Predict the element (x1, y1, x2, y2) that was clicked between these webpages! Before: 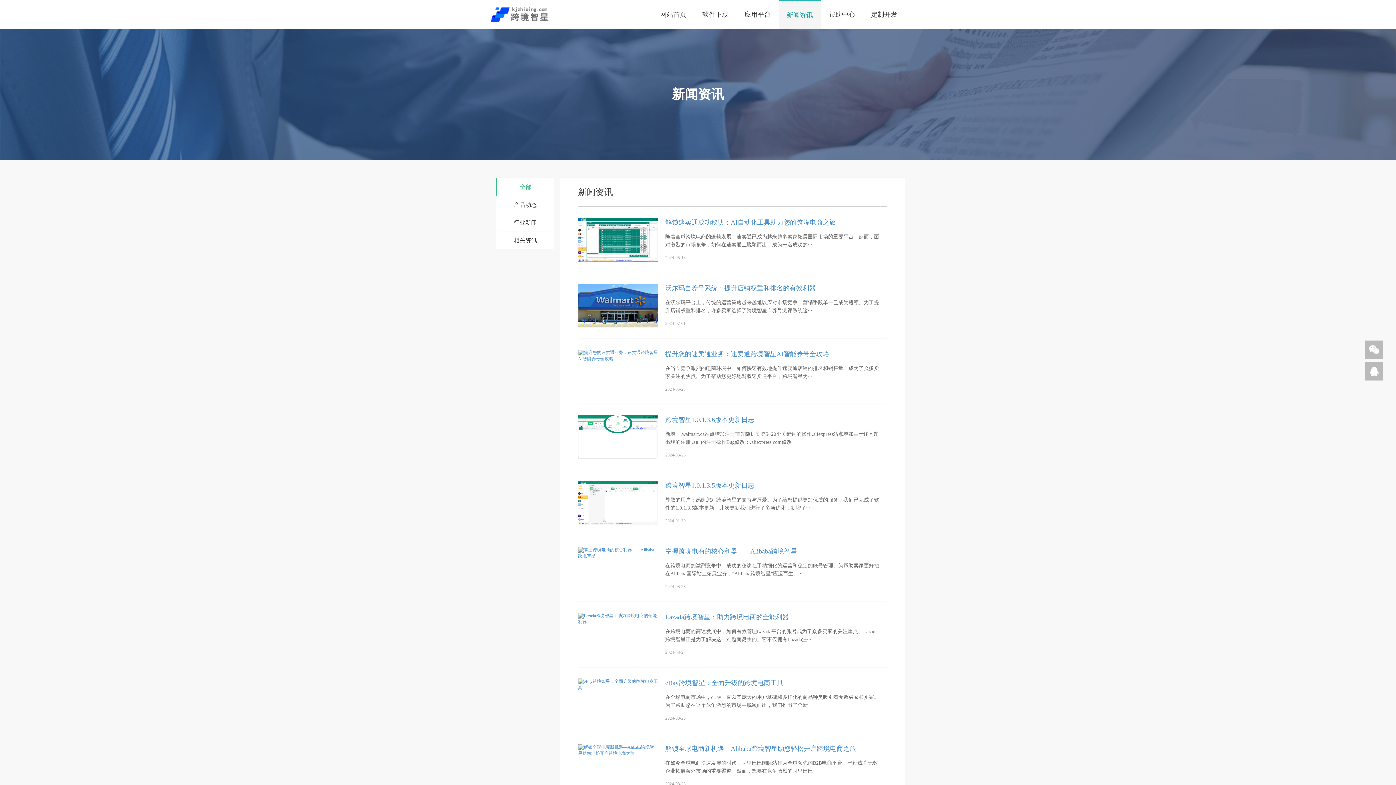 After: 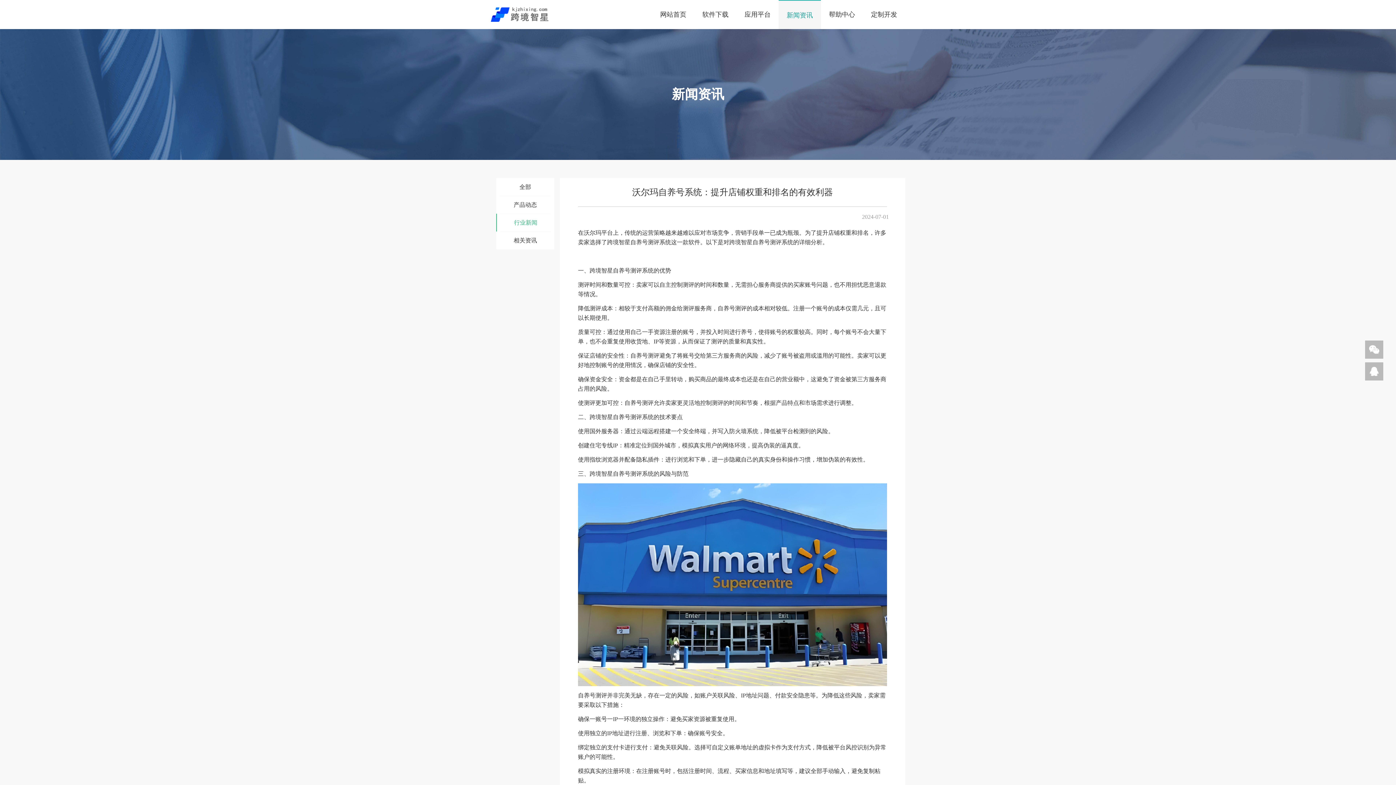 Action: label: 沃尔玛自养号系统：提升店铺权重和排名的有效利器 bbox: (665, 284, 816, 292)